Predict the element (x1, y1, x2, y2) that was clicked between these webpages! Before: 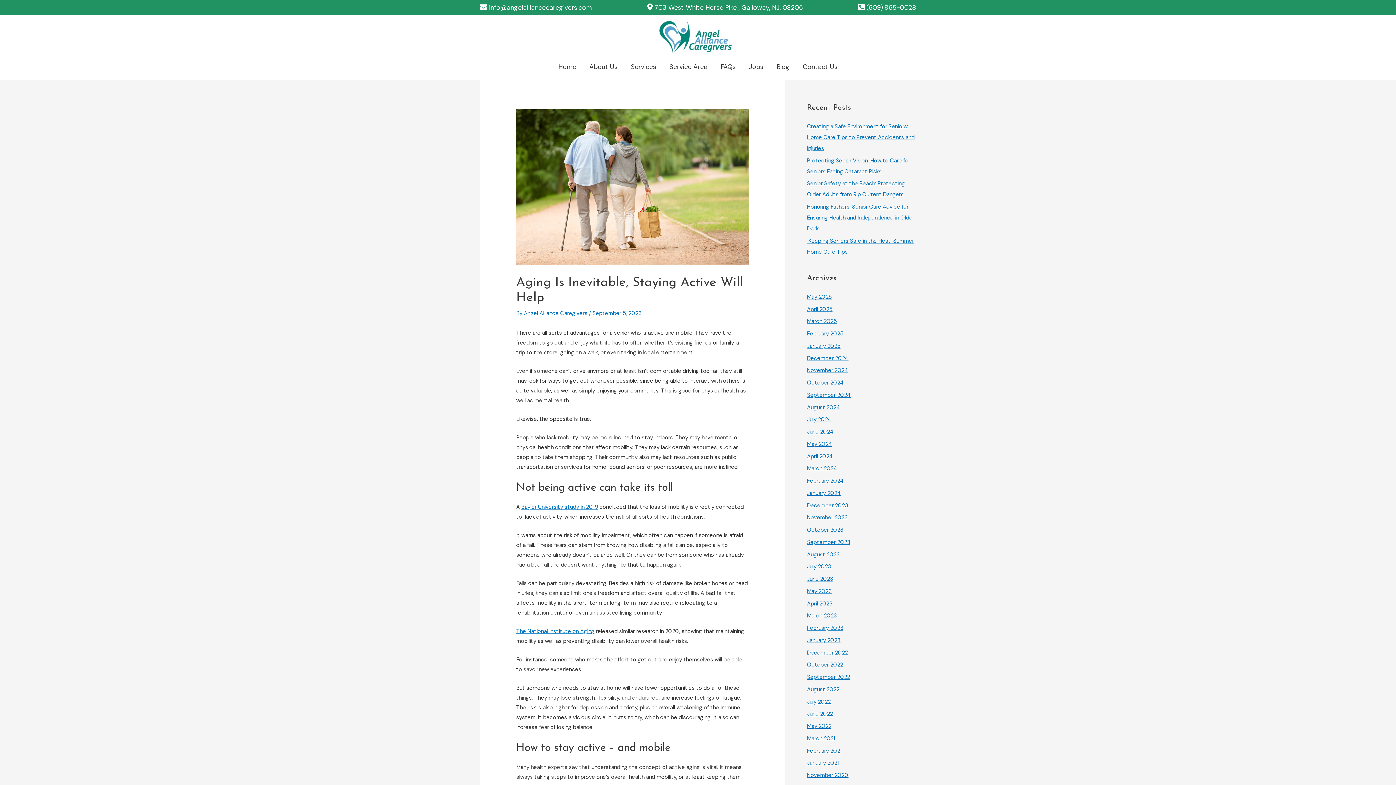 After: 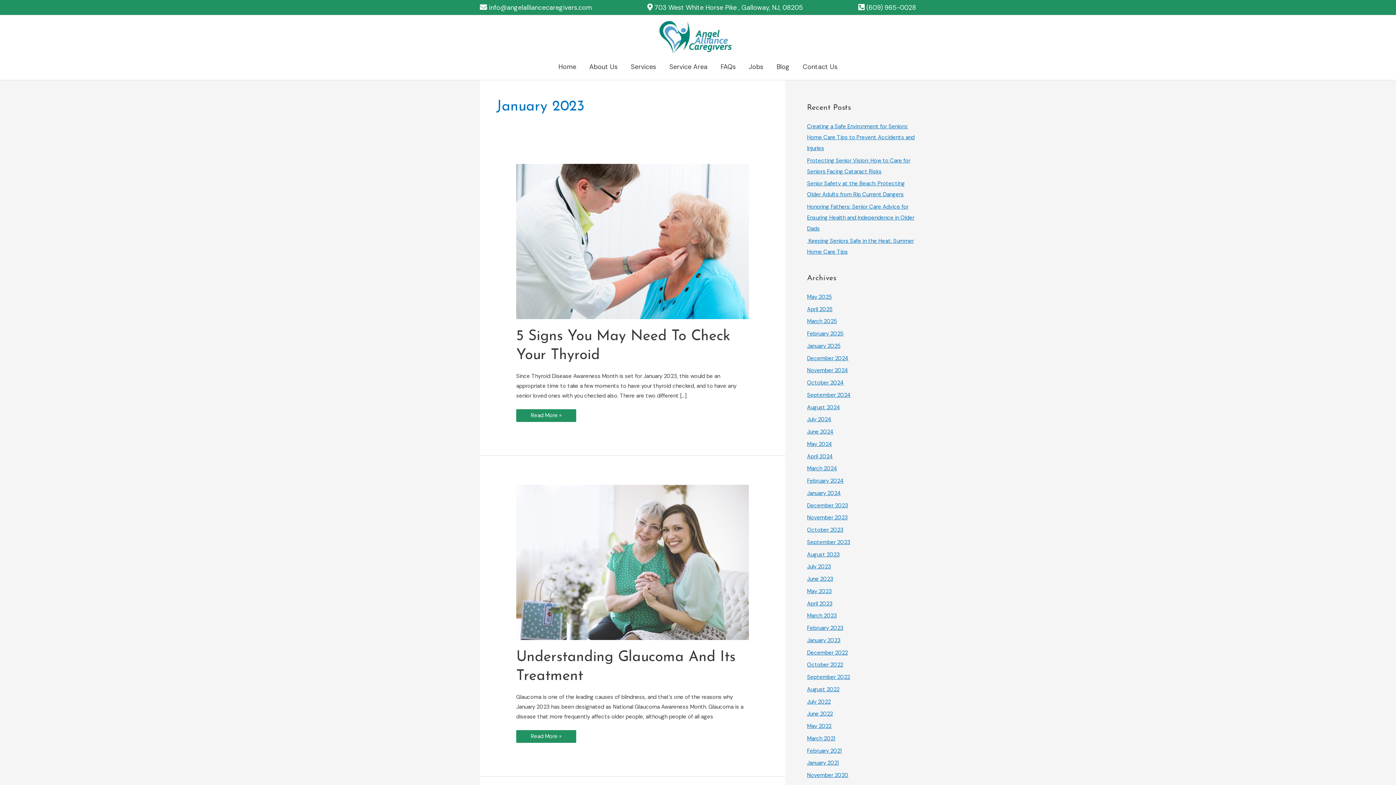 Action: bbox: (807, 637, 840, 644) label: January 2023